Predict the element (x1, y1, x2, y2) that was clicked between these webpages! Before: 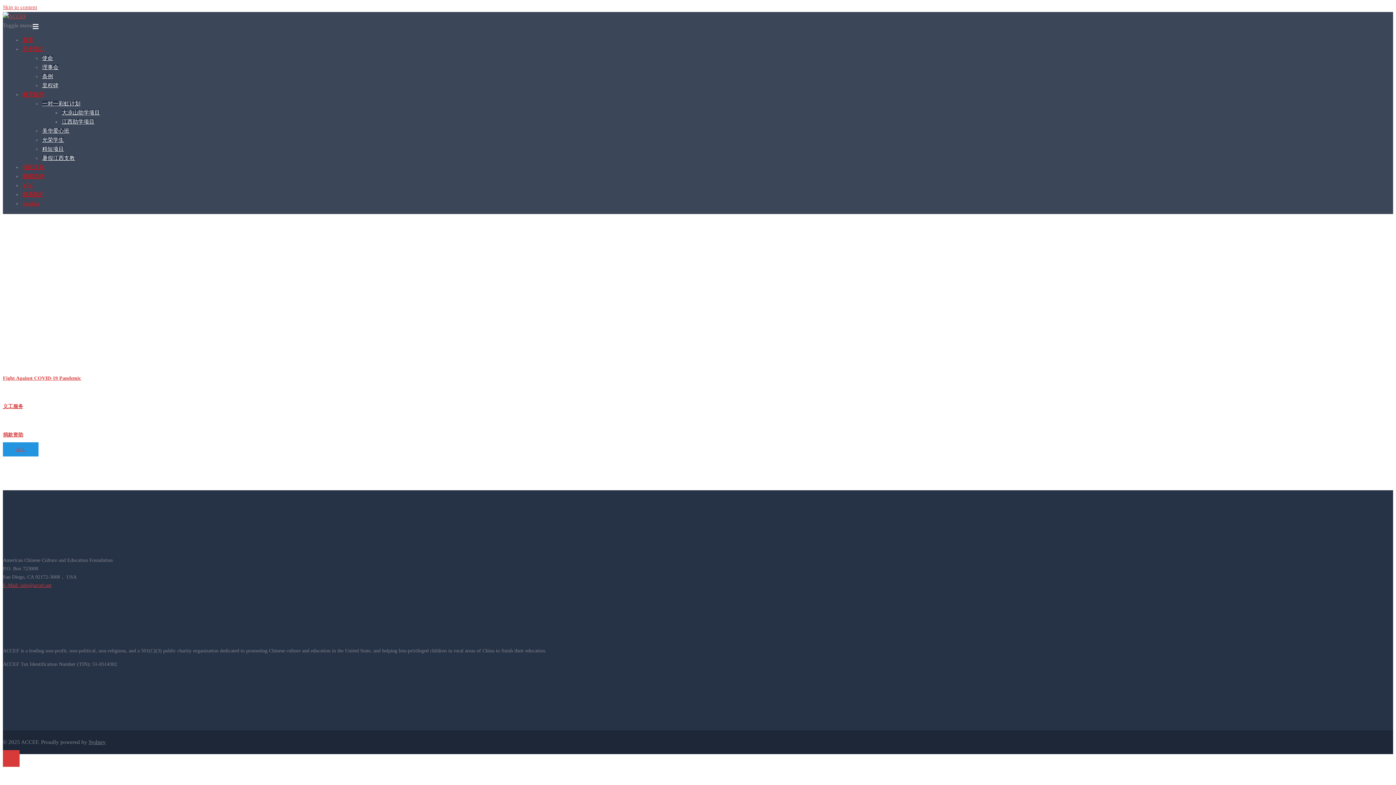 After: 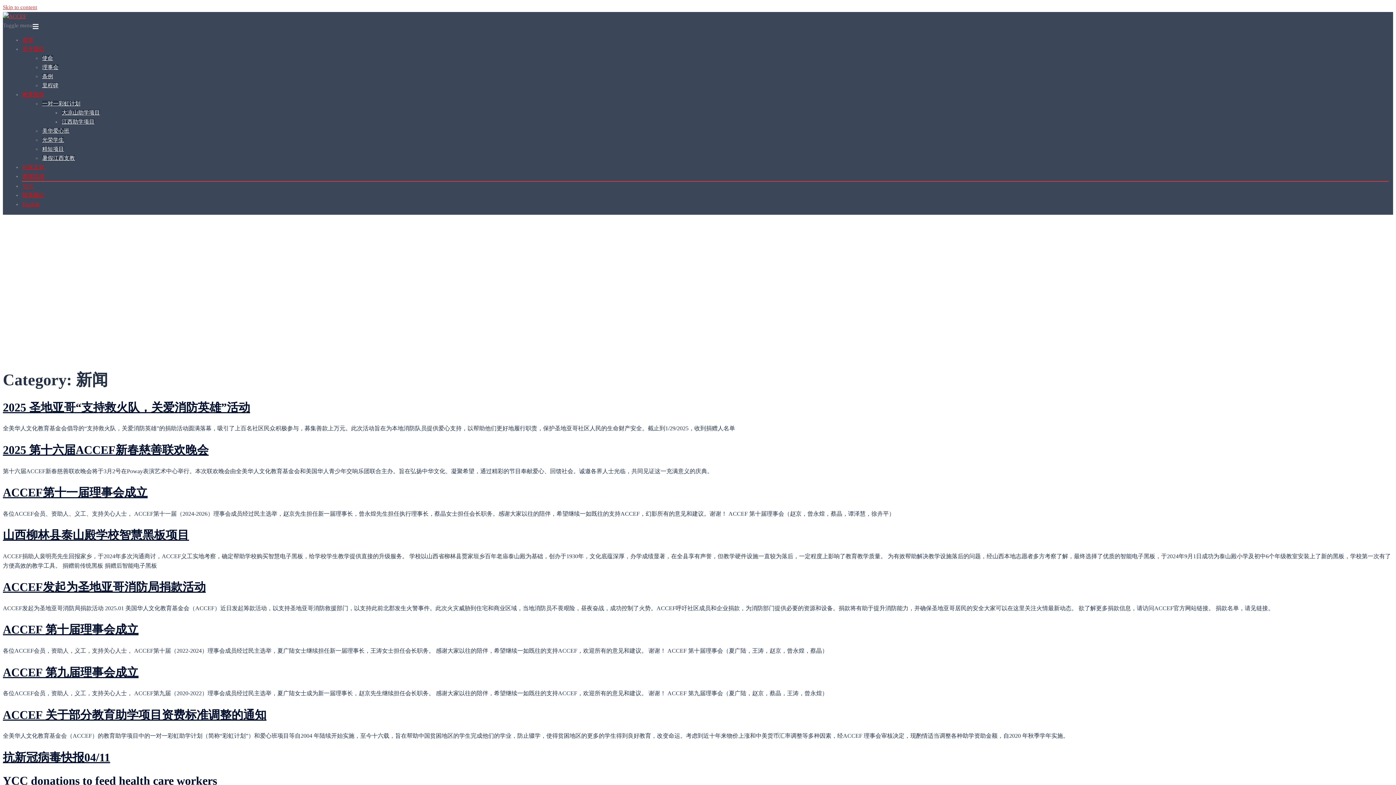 Action: bbox: (22, 173, 44, 179) label: 新闻活动